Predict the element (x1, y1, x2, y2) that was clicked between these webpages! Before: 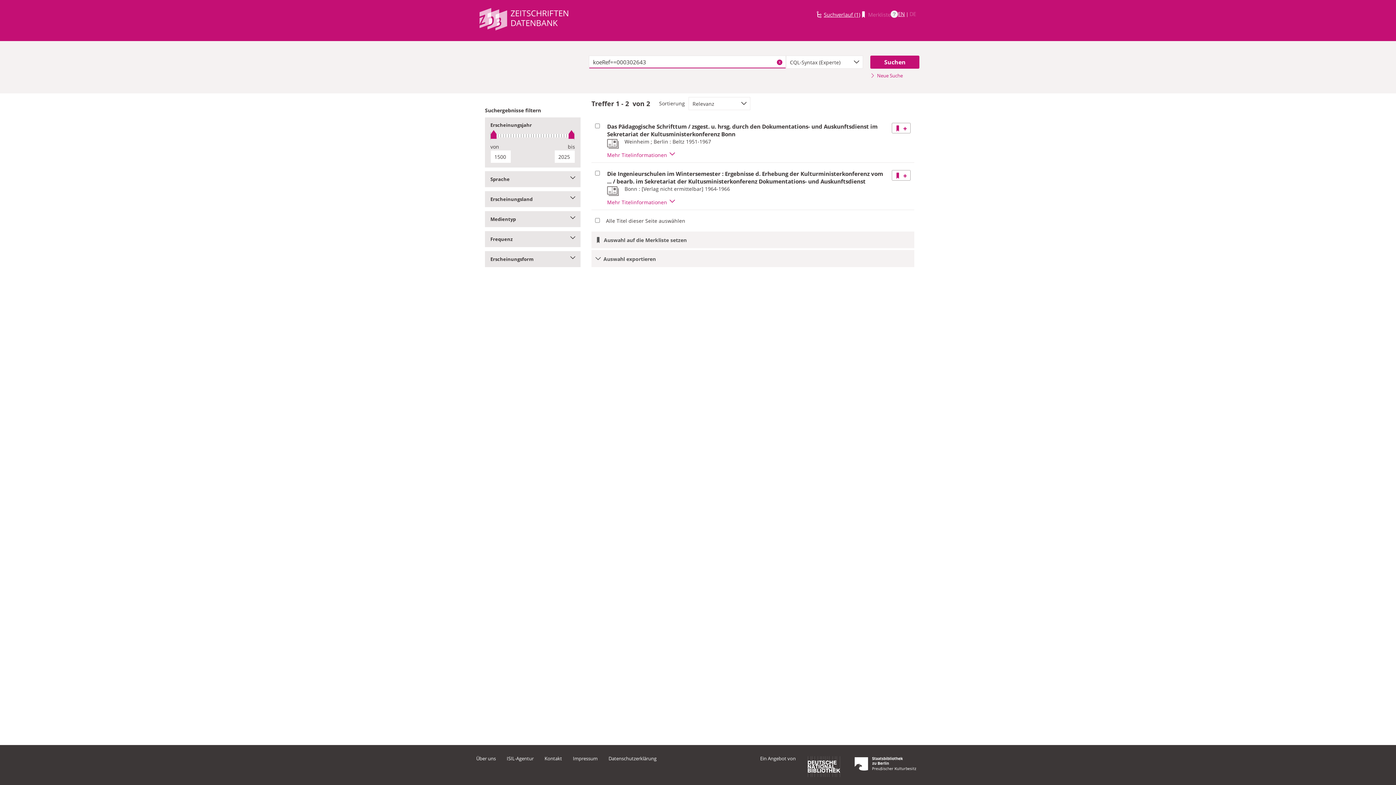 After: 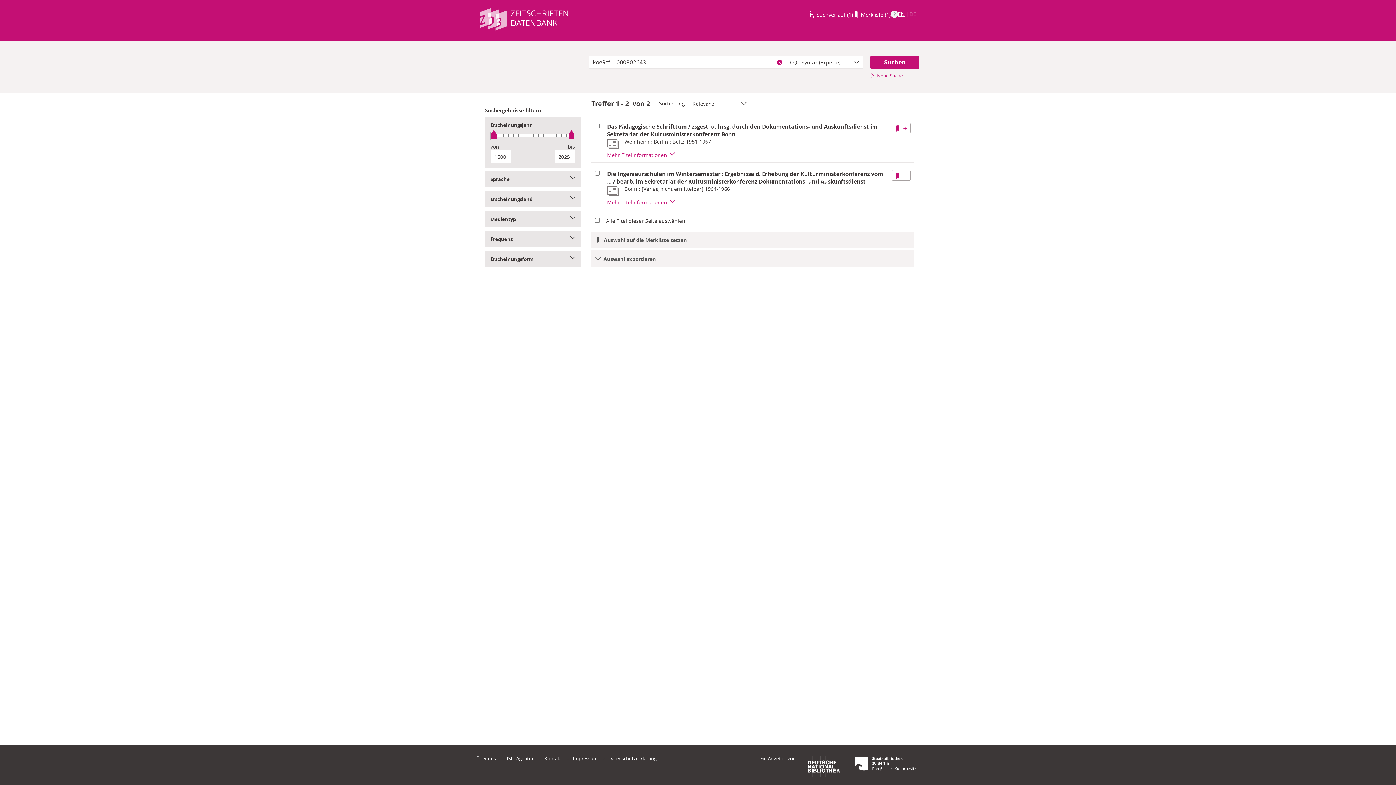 Action: bbox: (892, 170, 910, 180) label:  
Diesen Titel auf die Merkliste setzen